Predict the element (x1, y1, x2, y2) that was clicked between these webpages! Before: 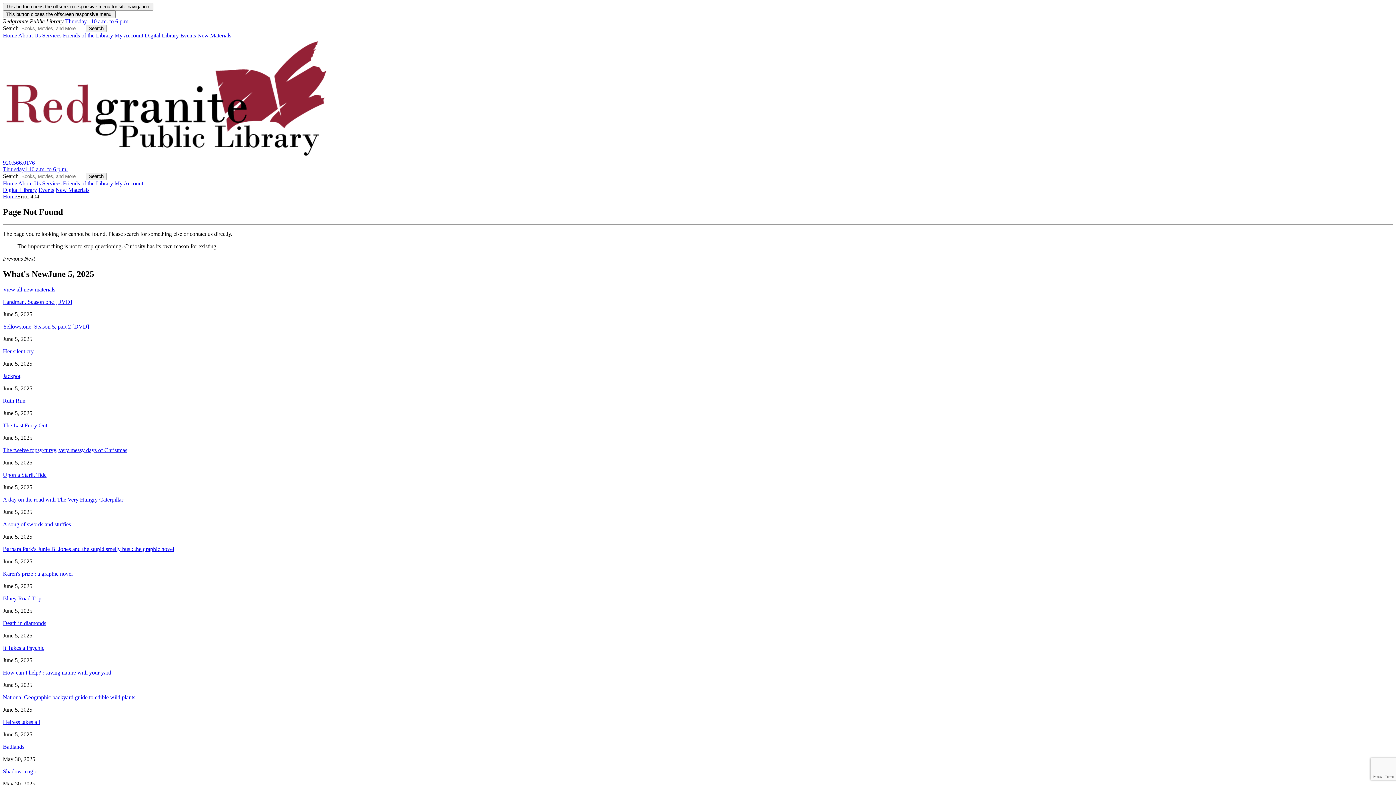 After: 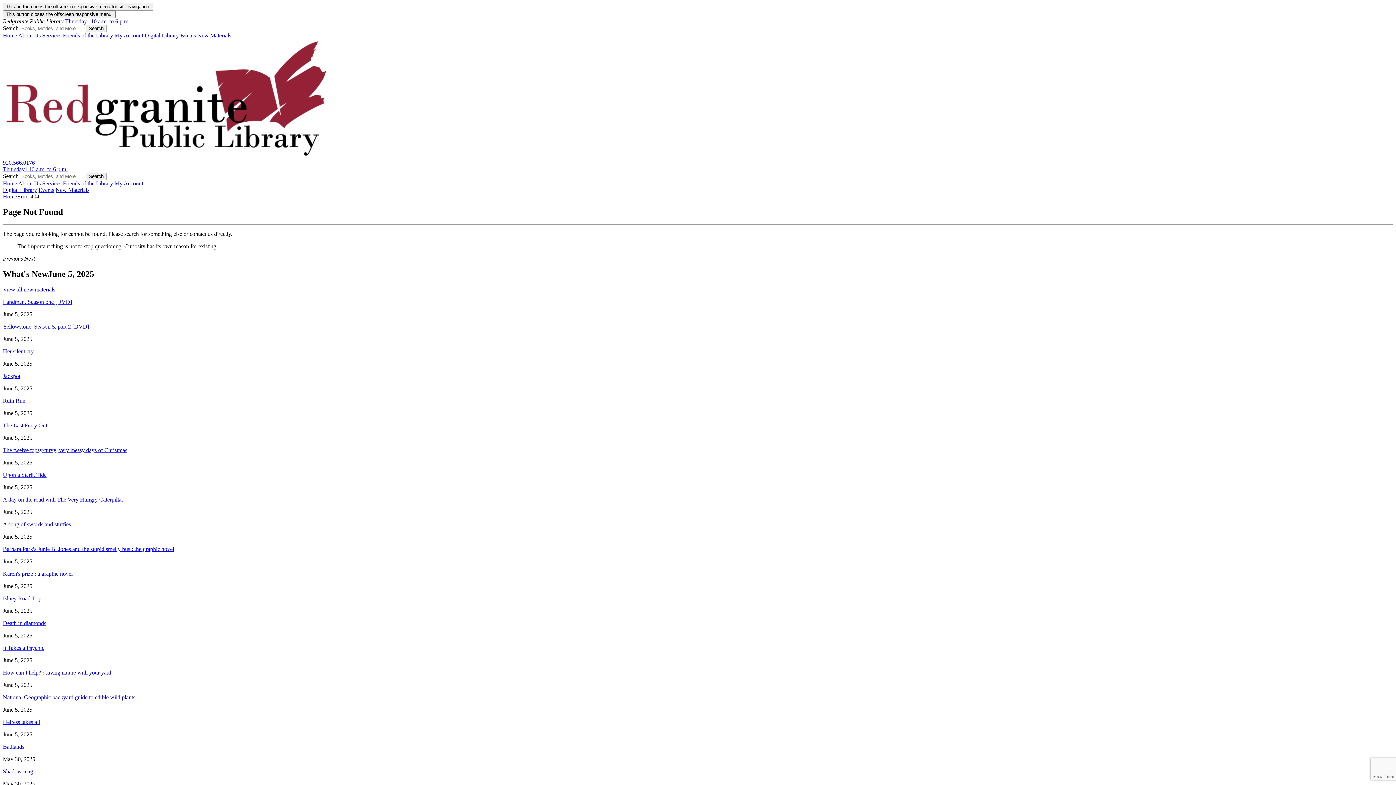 Action: label: A day on the road with The Very Hungry Caterpillar bbox: (2, 496, 1393, 503)